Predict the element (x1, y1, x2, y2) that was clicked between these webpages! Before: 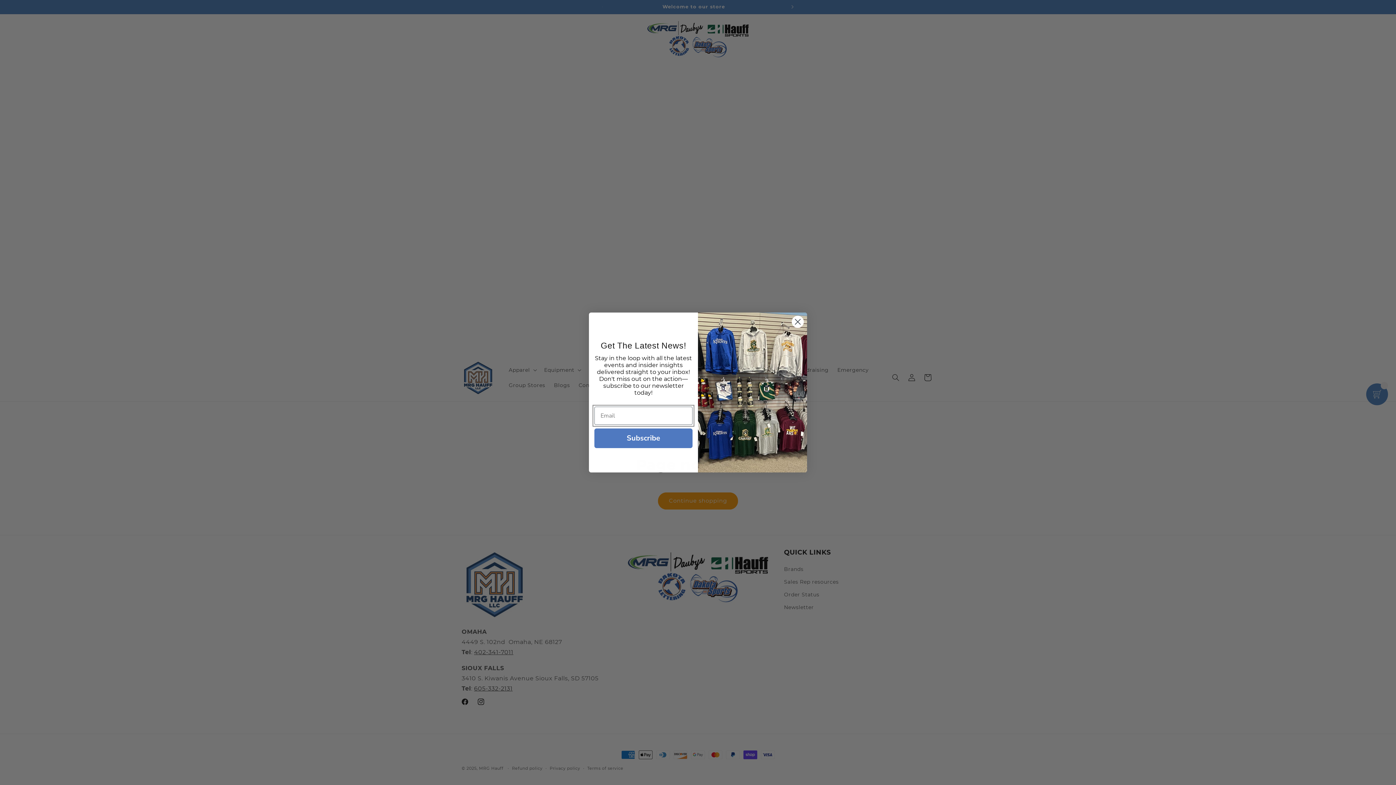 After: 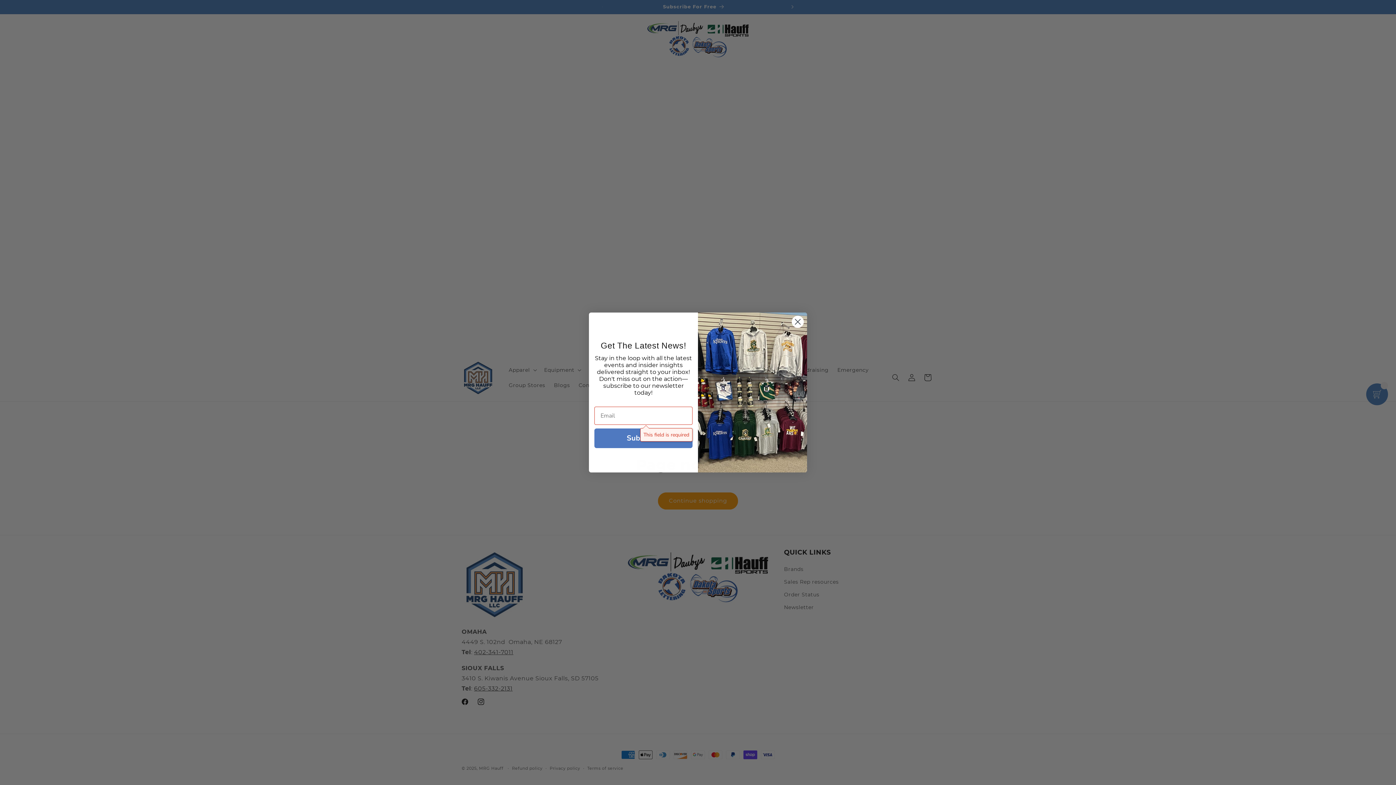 Action: bbox: (594, 428, 692, 448) label: Subscribe